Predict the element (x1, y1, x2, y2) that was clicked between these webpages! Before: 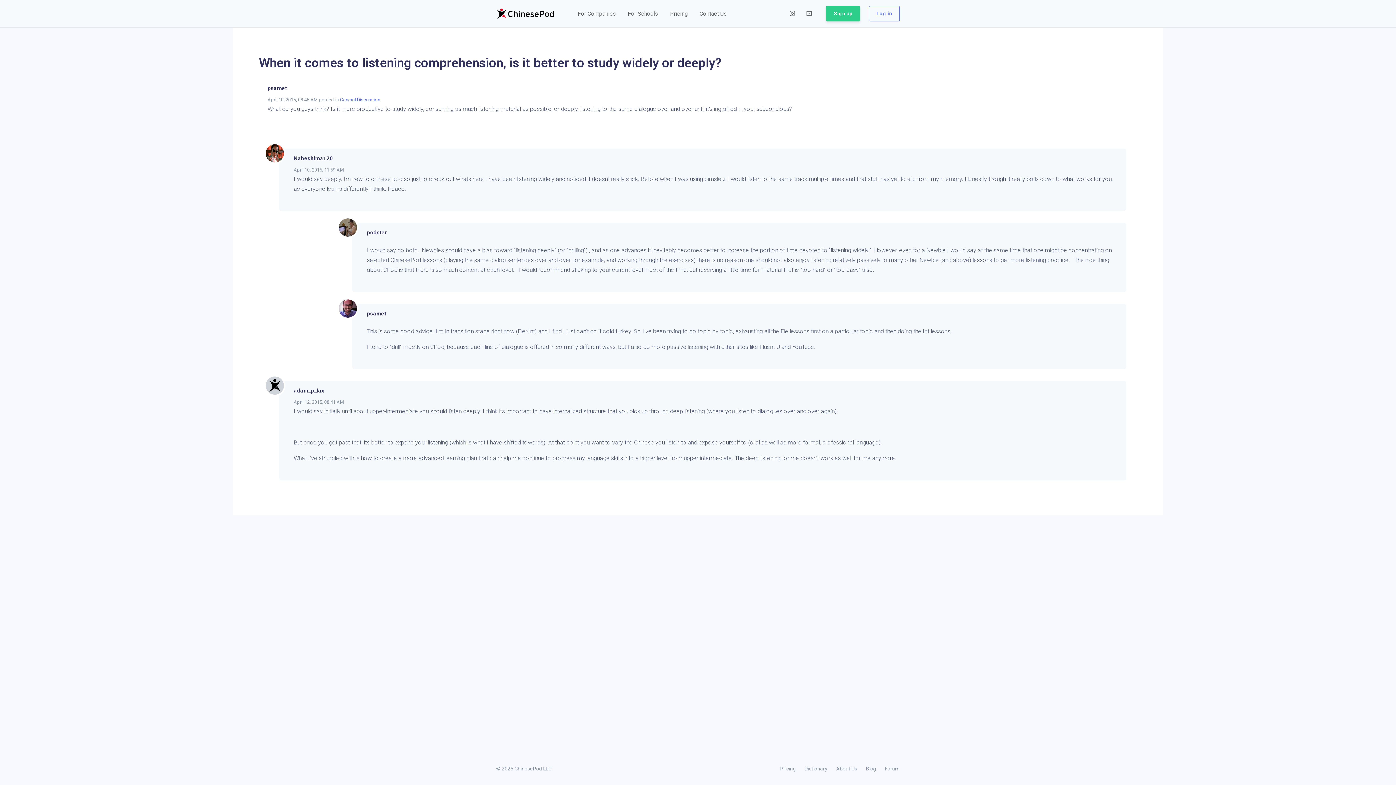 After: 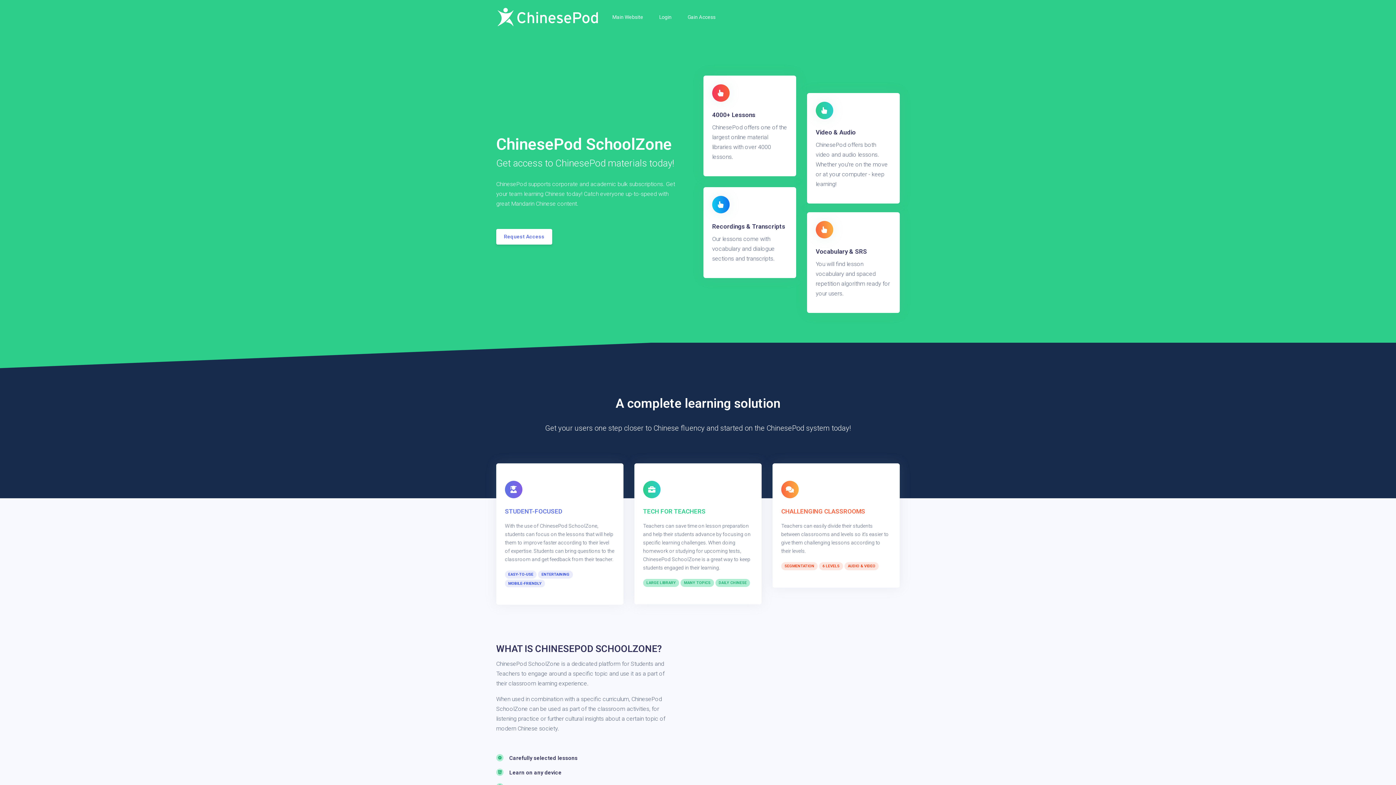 Action: bbox: (622, 7, 664, 19) label: For Schools